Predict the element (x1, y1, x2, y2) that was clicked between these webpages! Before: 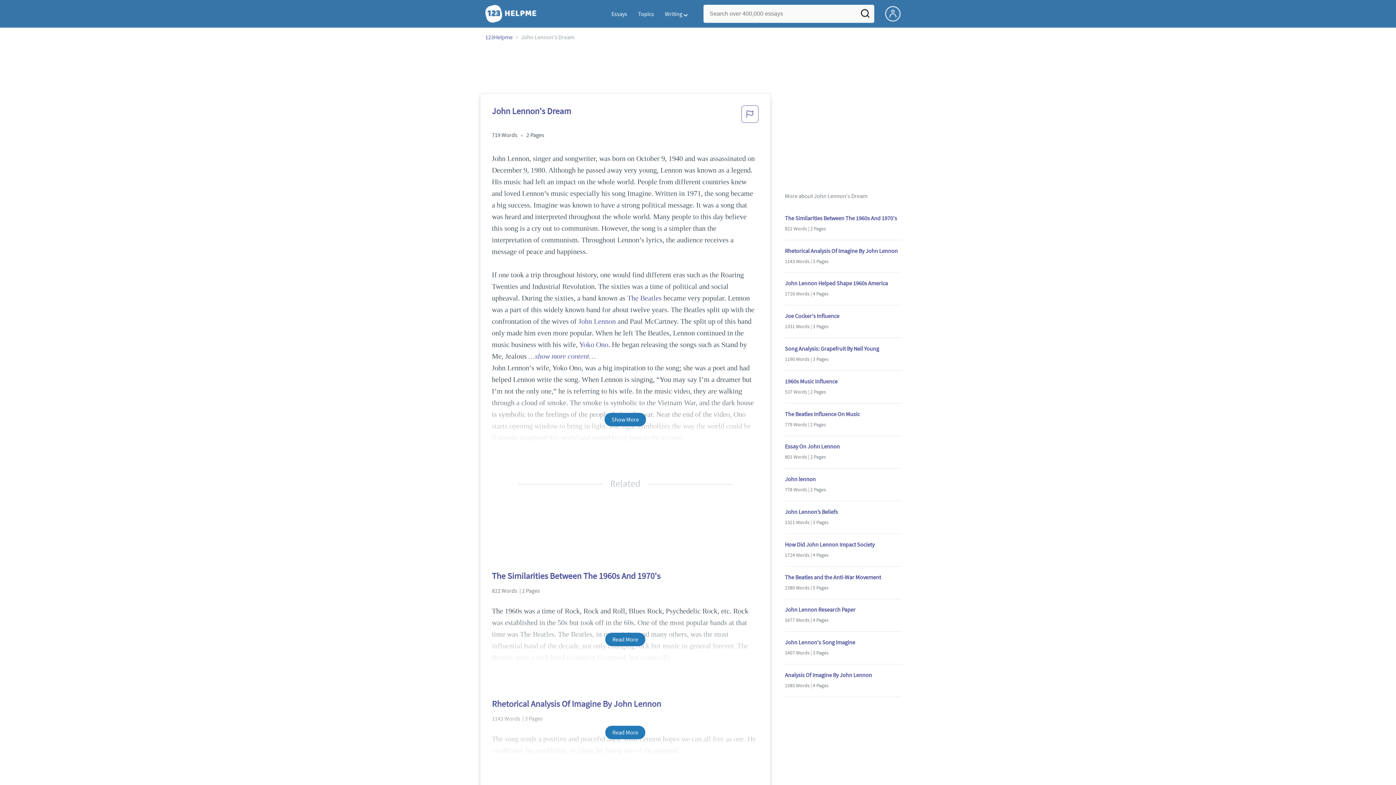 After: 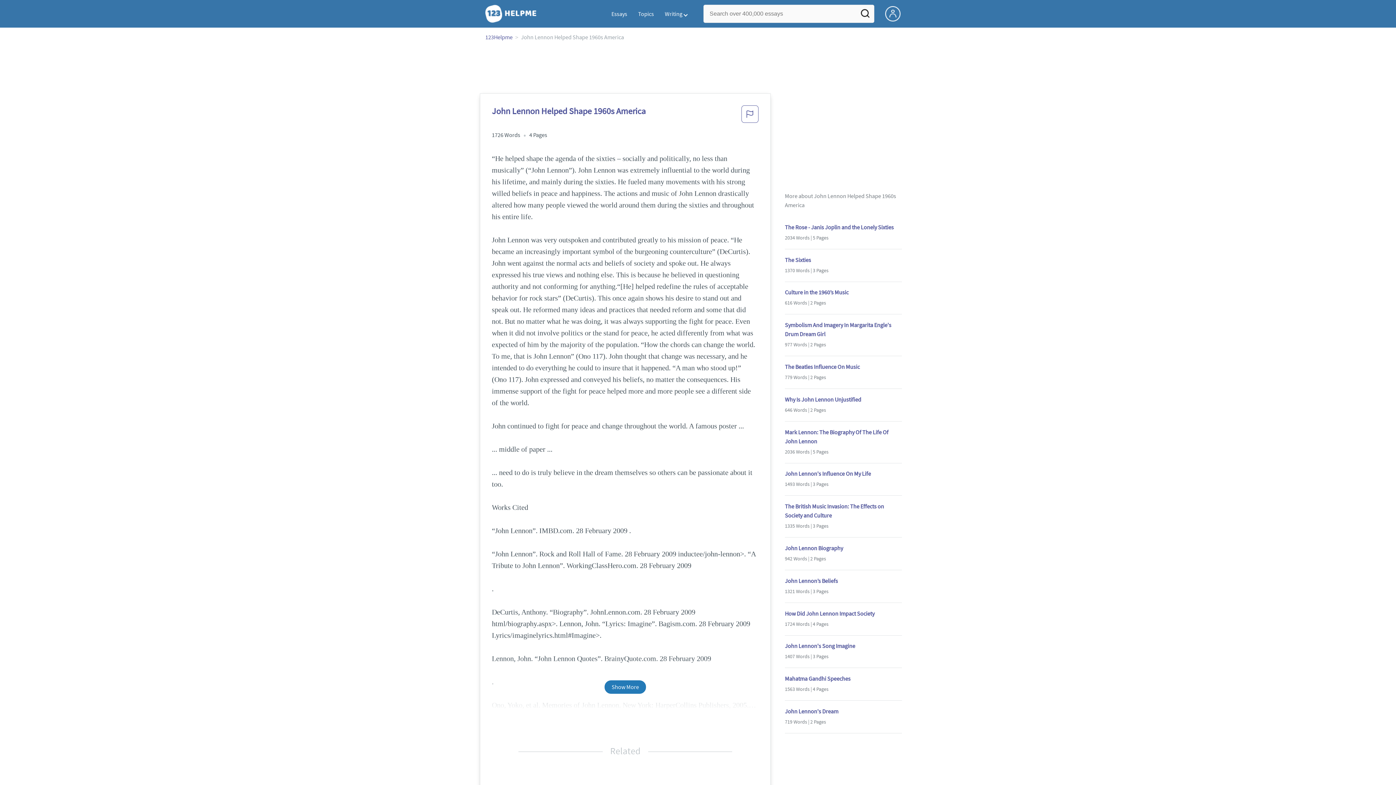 Action: label: John Lennon Helped Shape 1960s America bbox: (785, 279, 902, 288)